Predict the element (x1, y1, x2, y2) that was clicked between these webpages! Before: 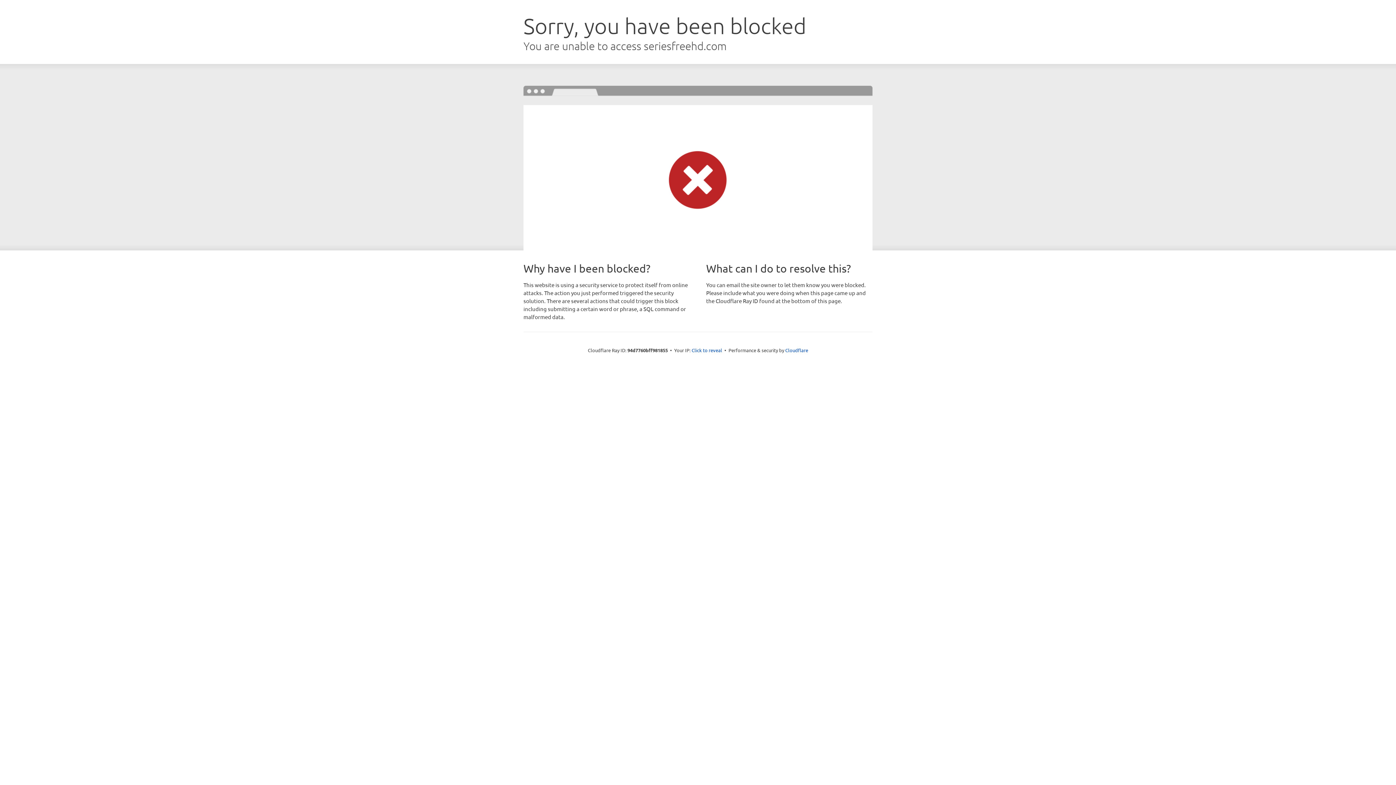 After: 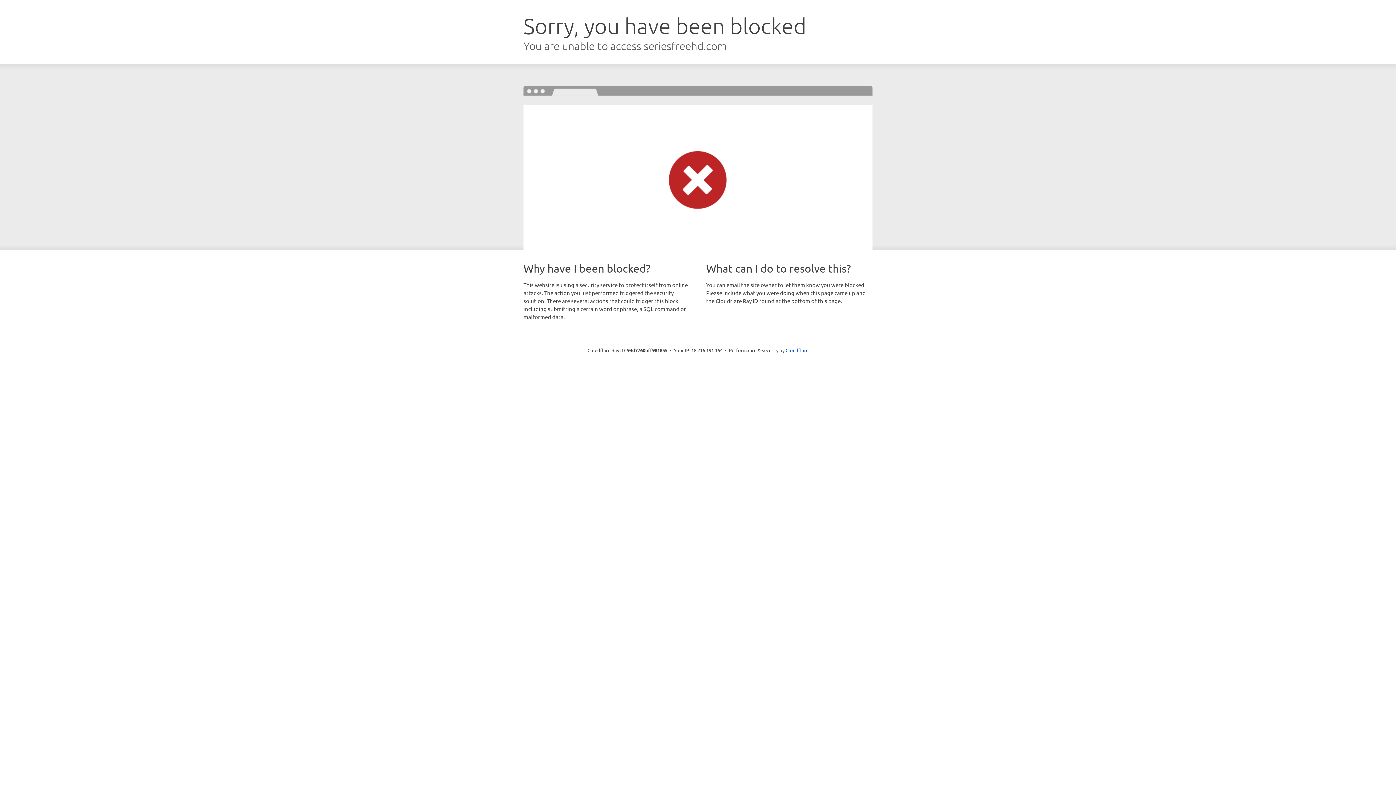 Action: label: Click to reveal bbox: (691, 346, 722, 353)